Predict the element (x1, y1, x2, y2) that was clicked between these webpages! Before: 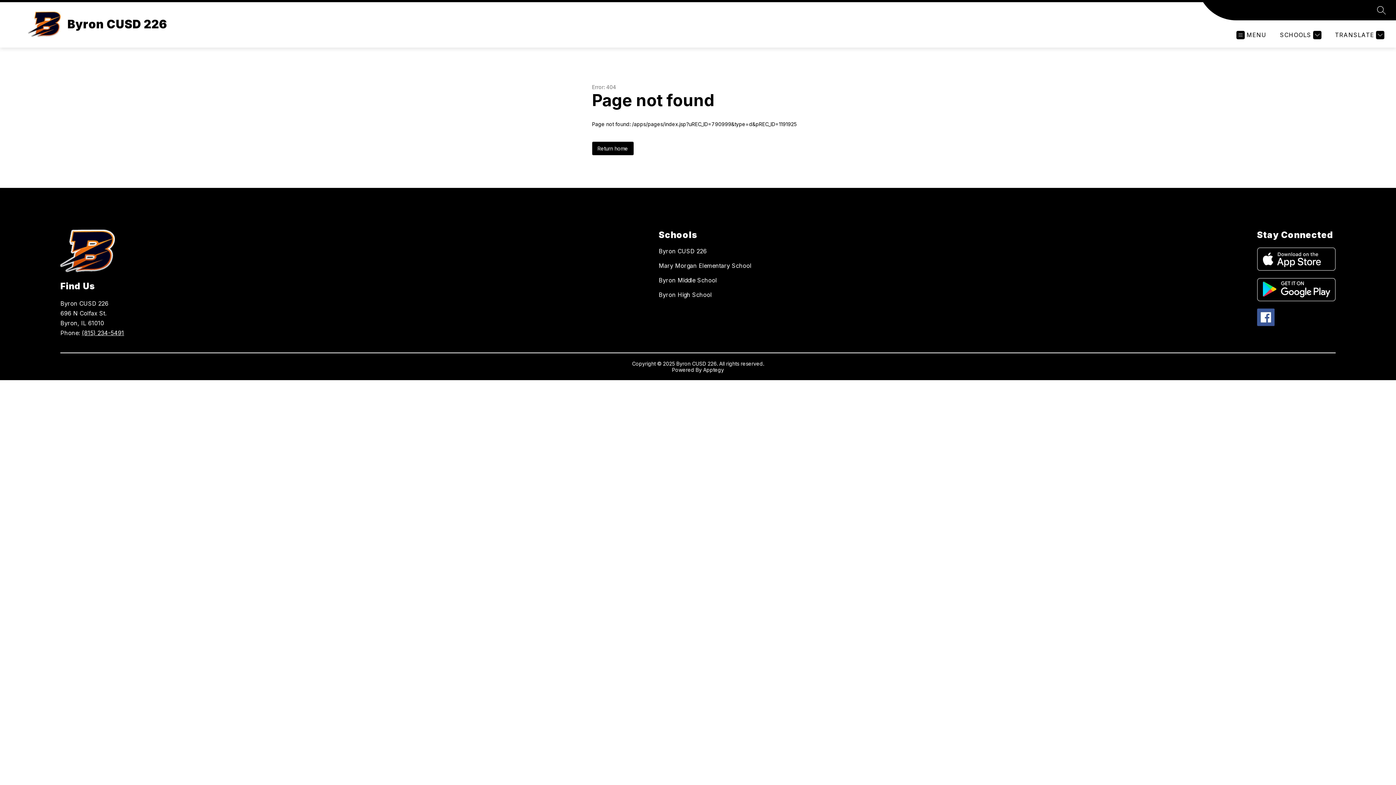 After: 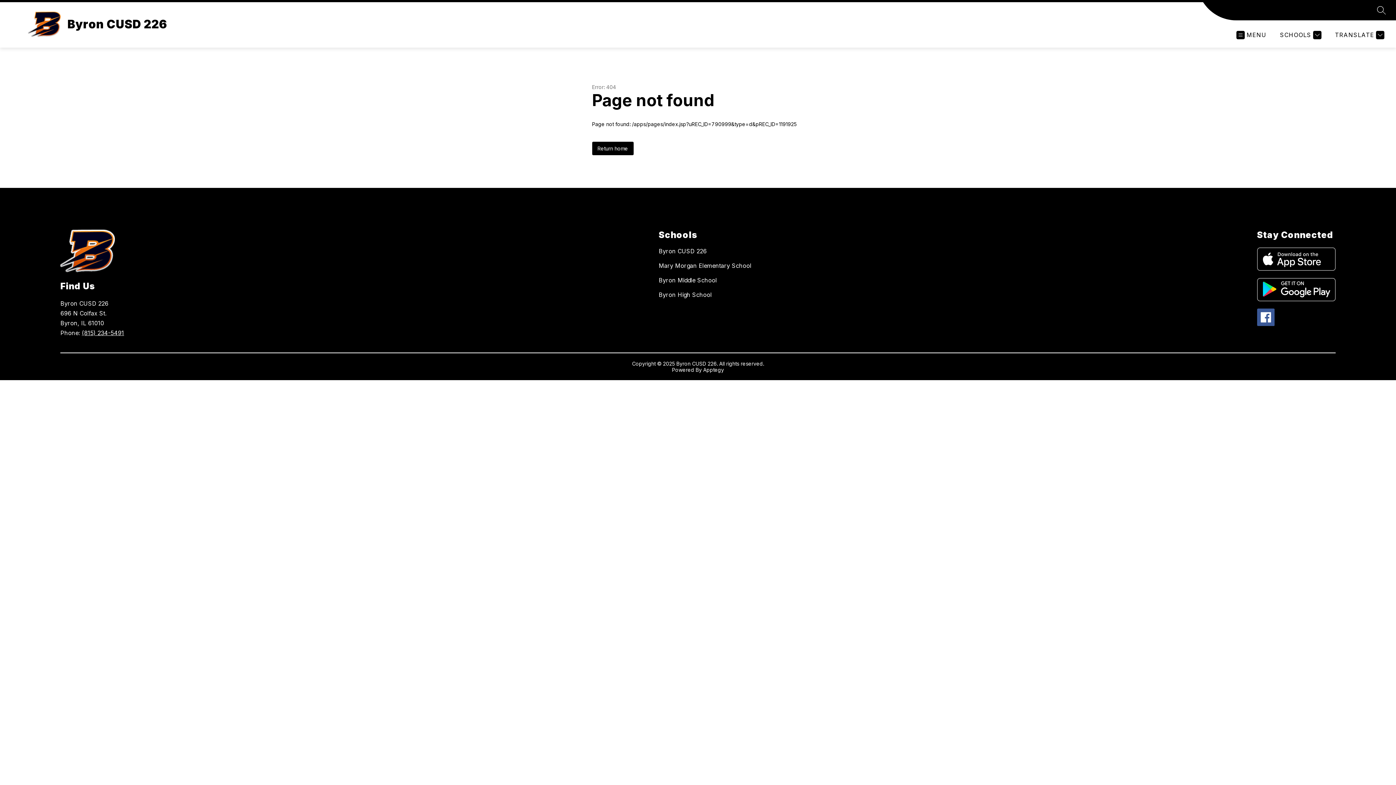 Action: bbox: (1257, 247, 1335, 270)